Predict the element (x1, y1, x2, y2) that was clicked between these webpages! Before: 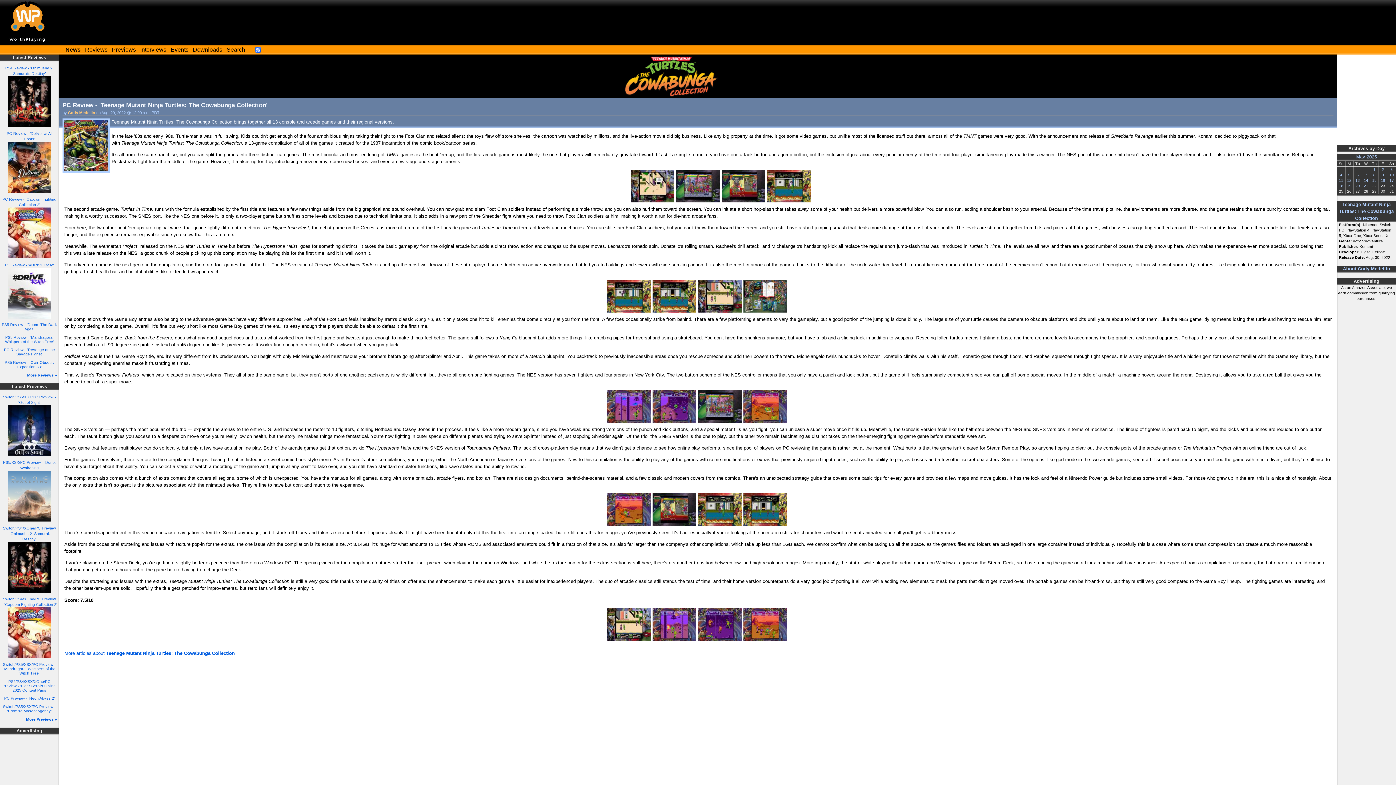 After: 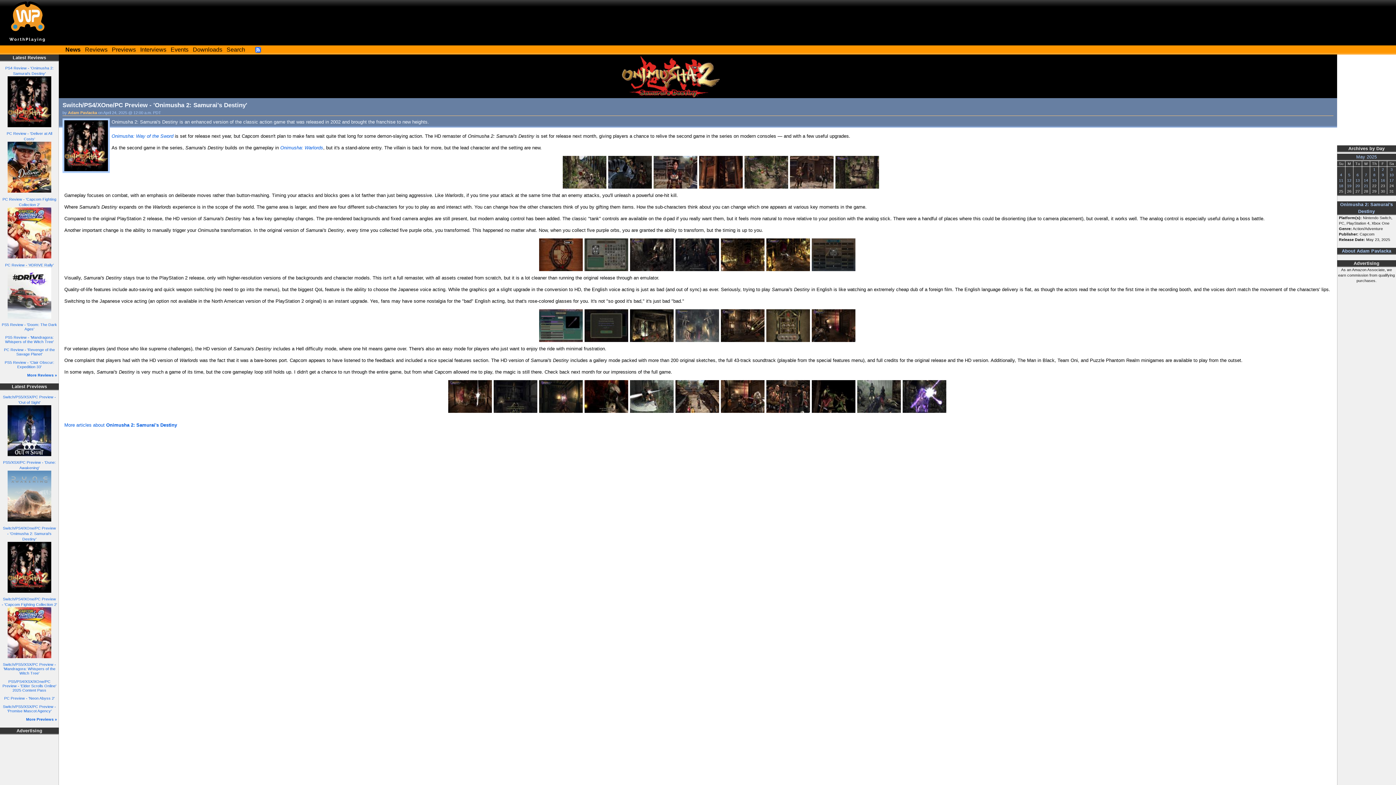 Action: bbox: (2, 526, 56, 541) label: Switch/PS4/XOne/PC Preview - 'Onimusha 2: Samurai's Destiny'